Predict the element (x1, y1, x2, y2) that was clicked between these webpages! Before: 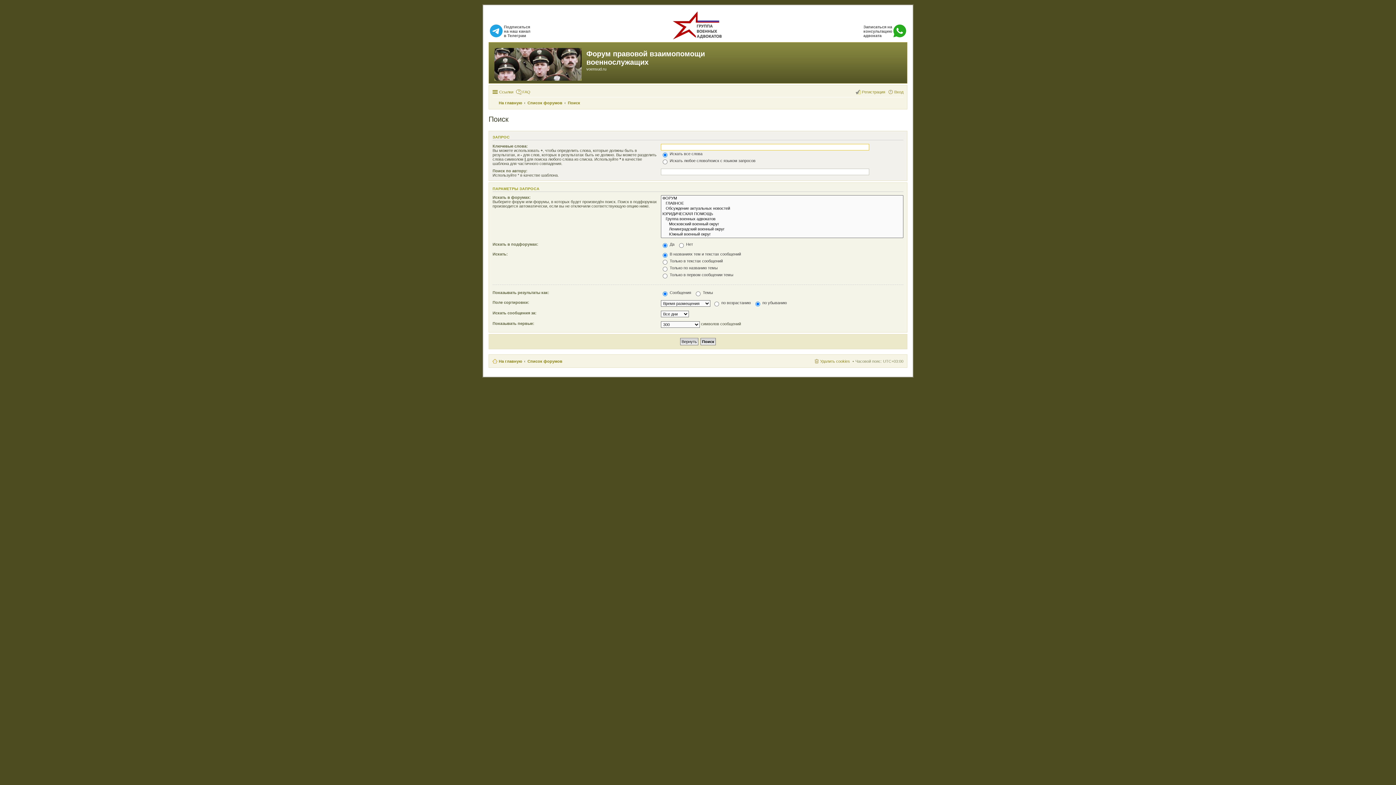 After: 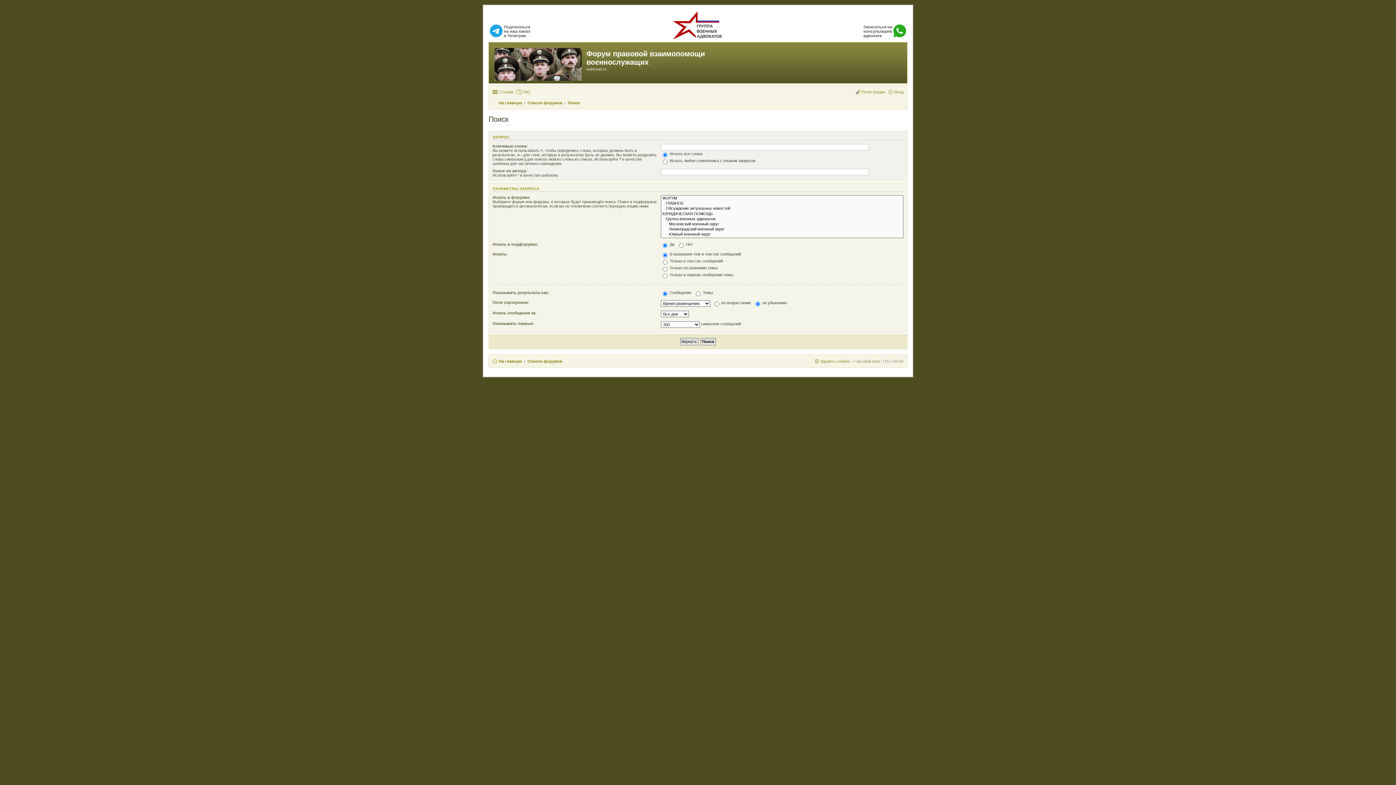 Action: bbox: (670, 10, 725, 40)